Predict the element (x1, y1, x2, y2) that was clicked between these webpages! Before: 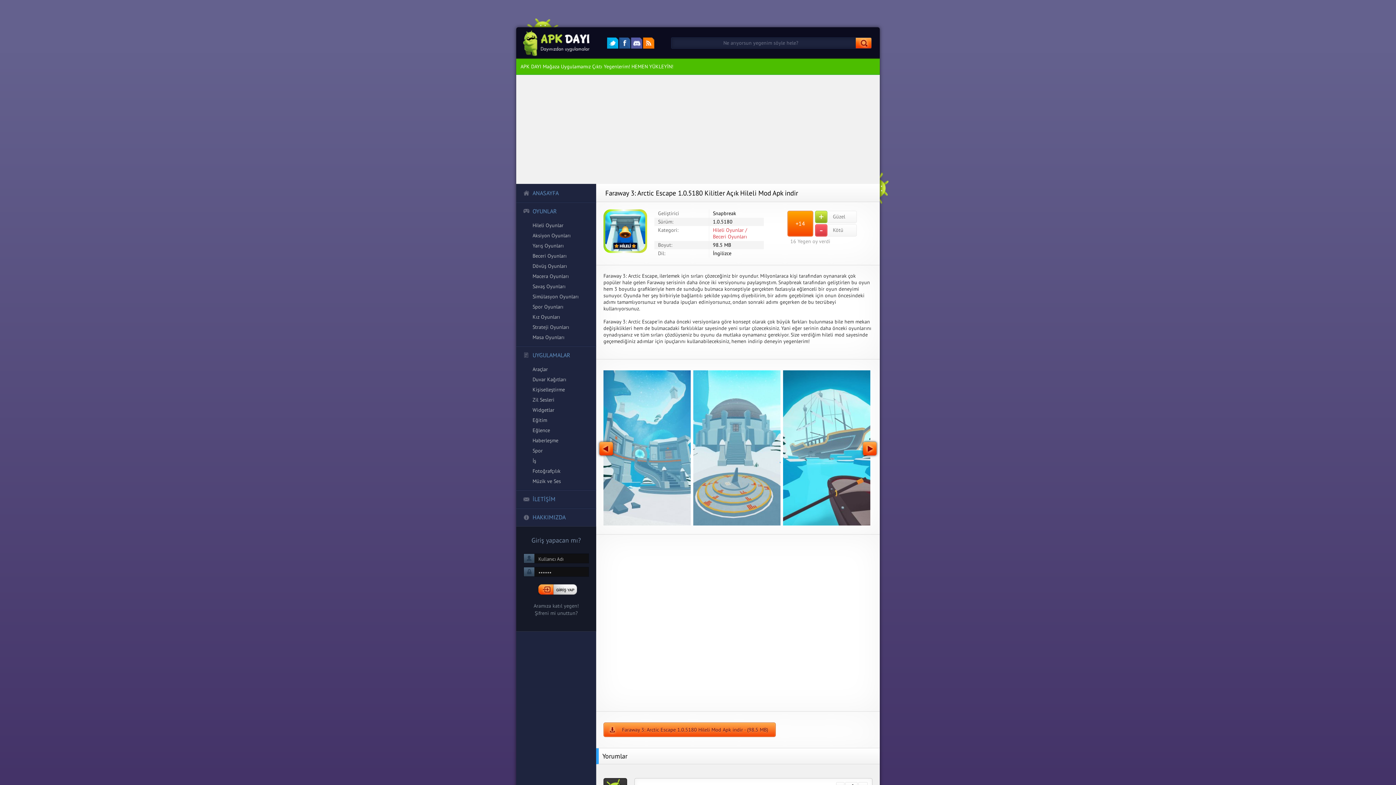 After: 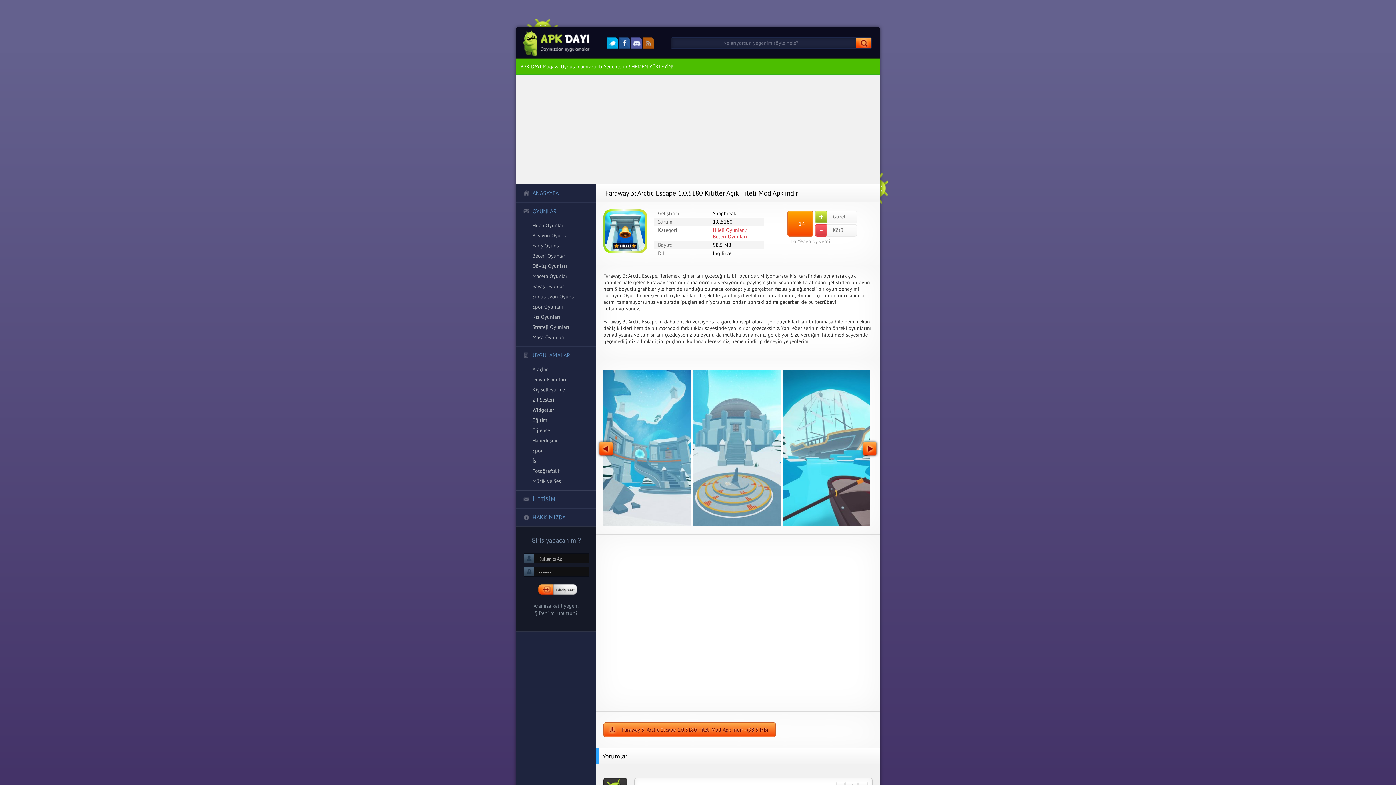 Action: bbox: (643, 37, 654, 48)